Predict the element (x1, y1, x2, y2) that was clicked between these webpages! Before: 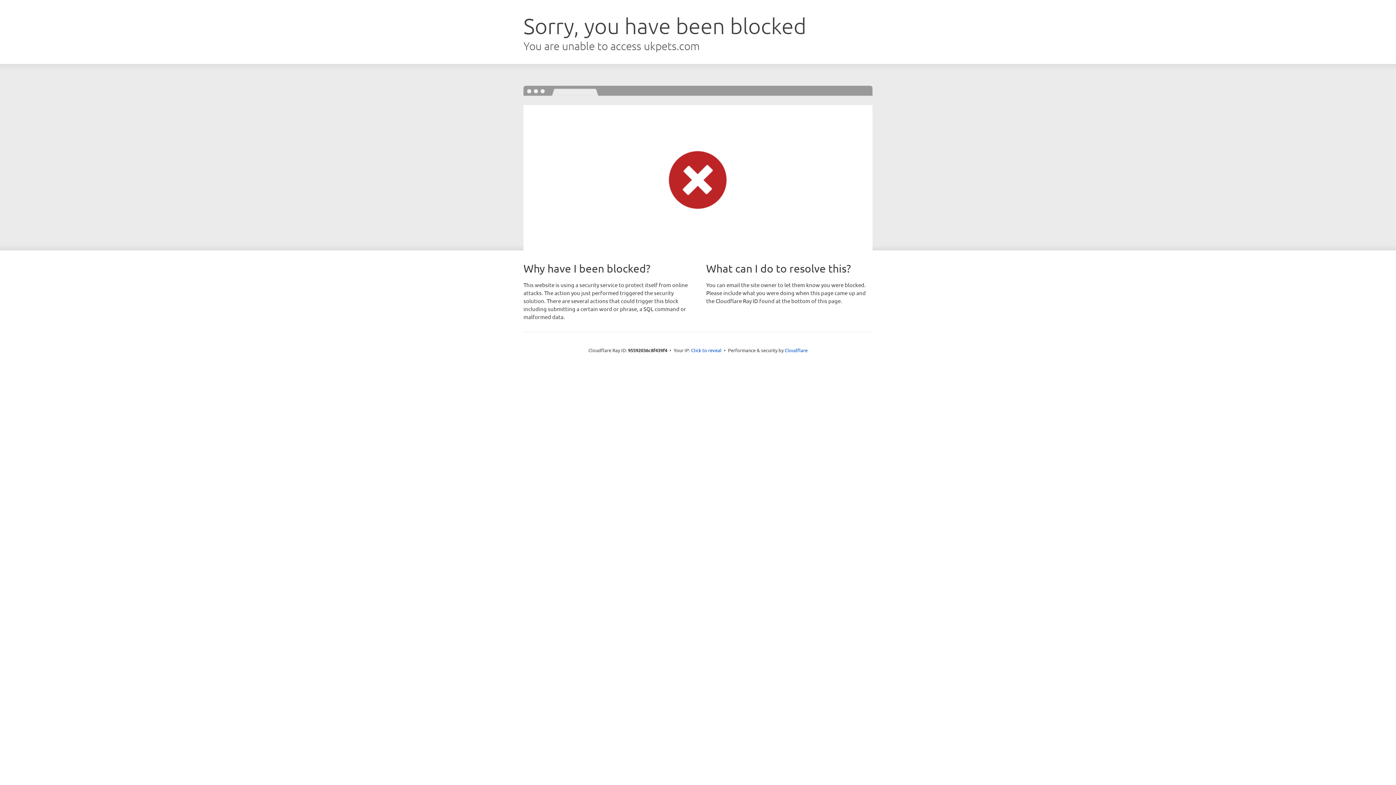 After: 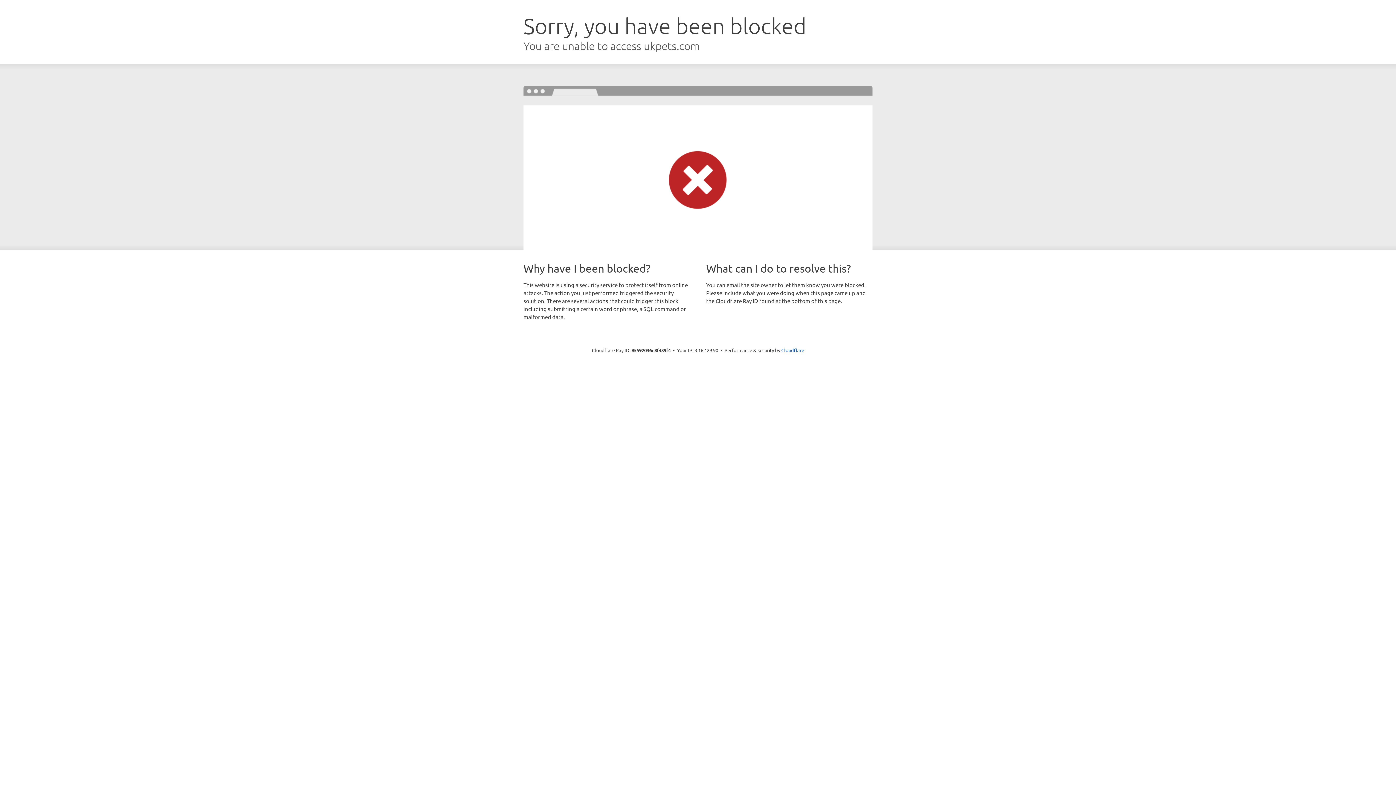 Action: label: Click to reveal bbox: (691, 346, 721, 353)